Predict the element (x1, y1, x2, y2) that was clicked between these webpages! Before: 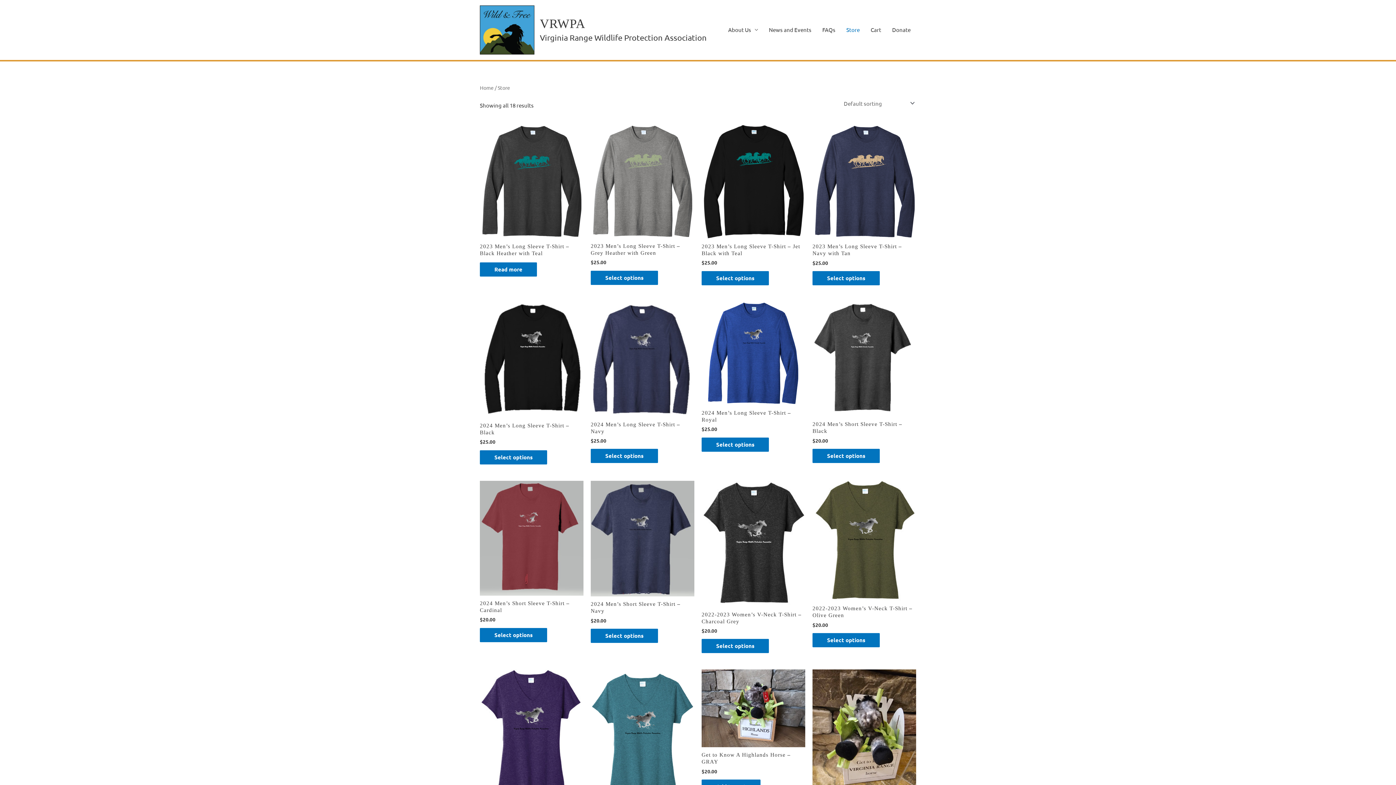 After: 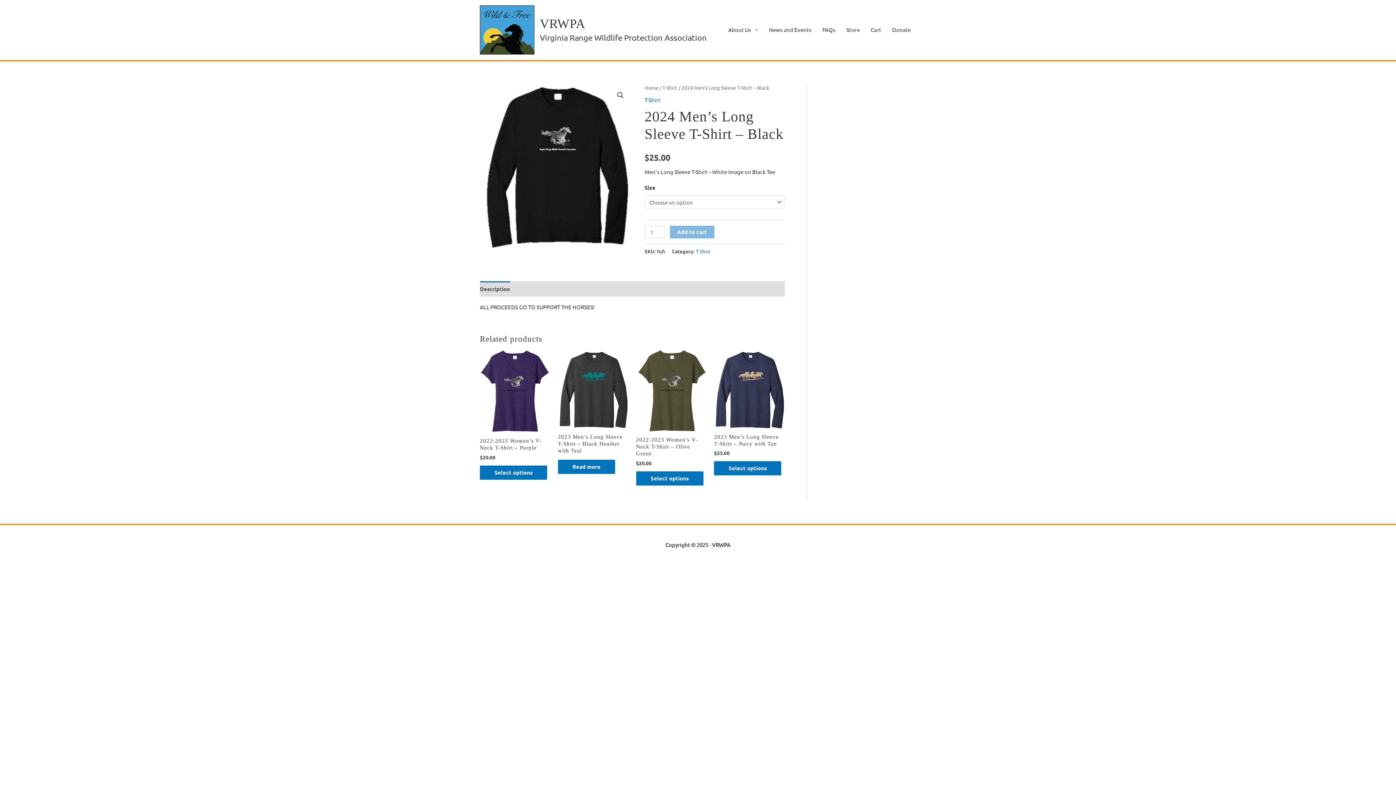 Action: bbox: (480, 301, 583, 418)